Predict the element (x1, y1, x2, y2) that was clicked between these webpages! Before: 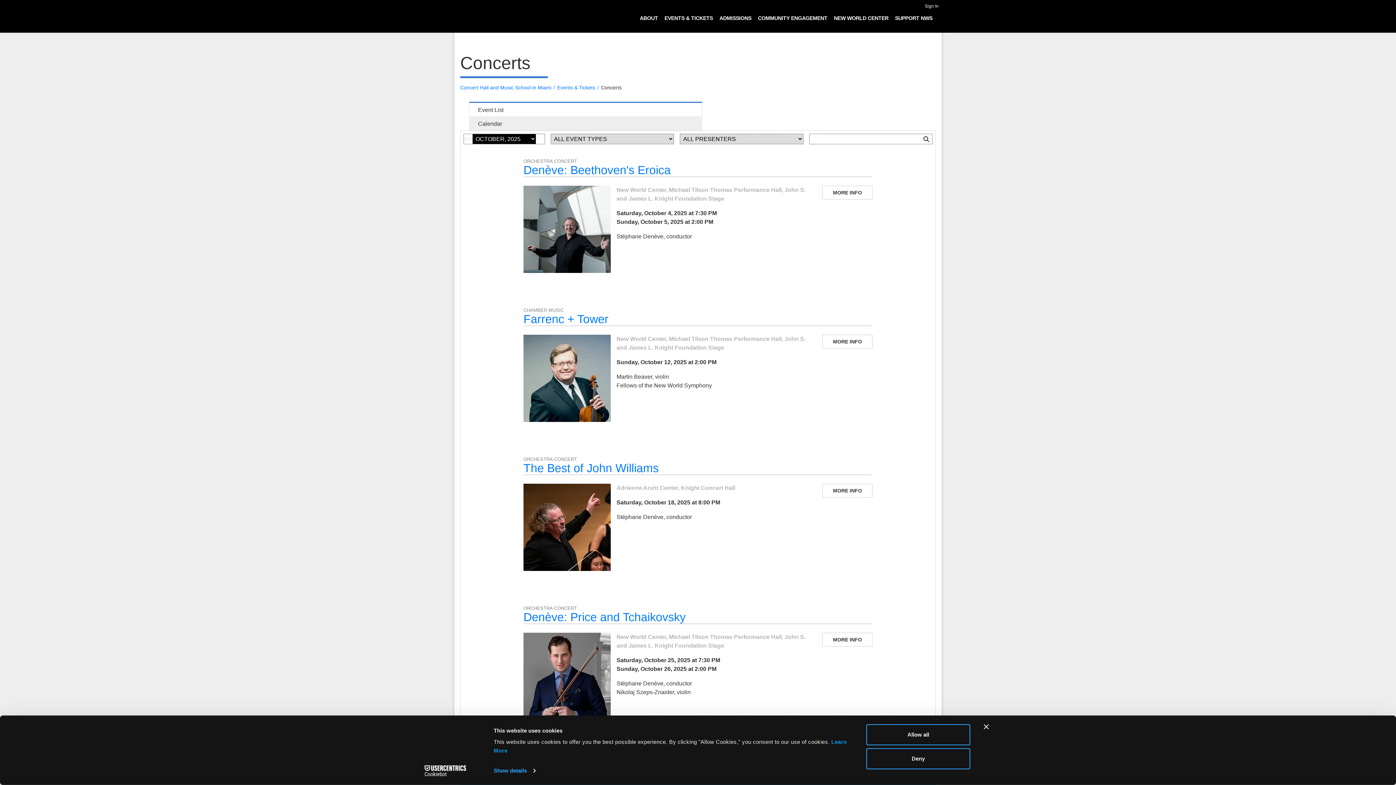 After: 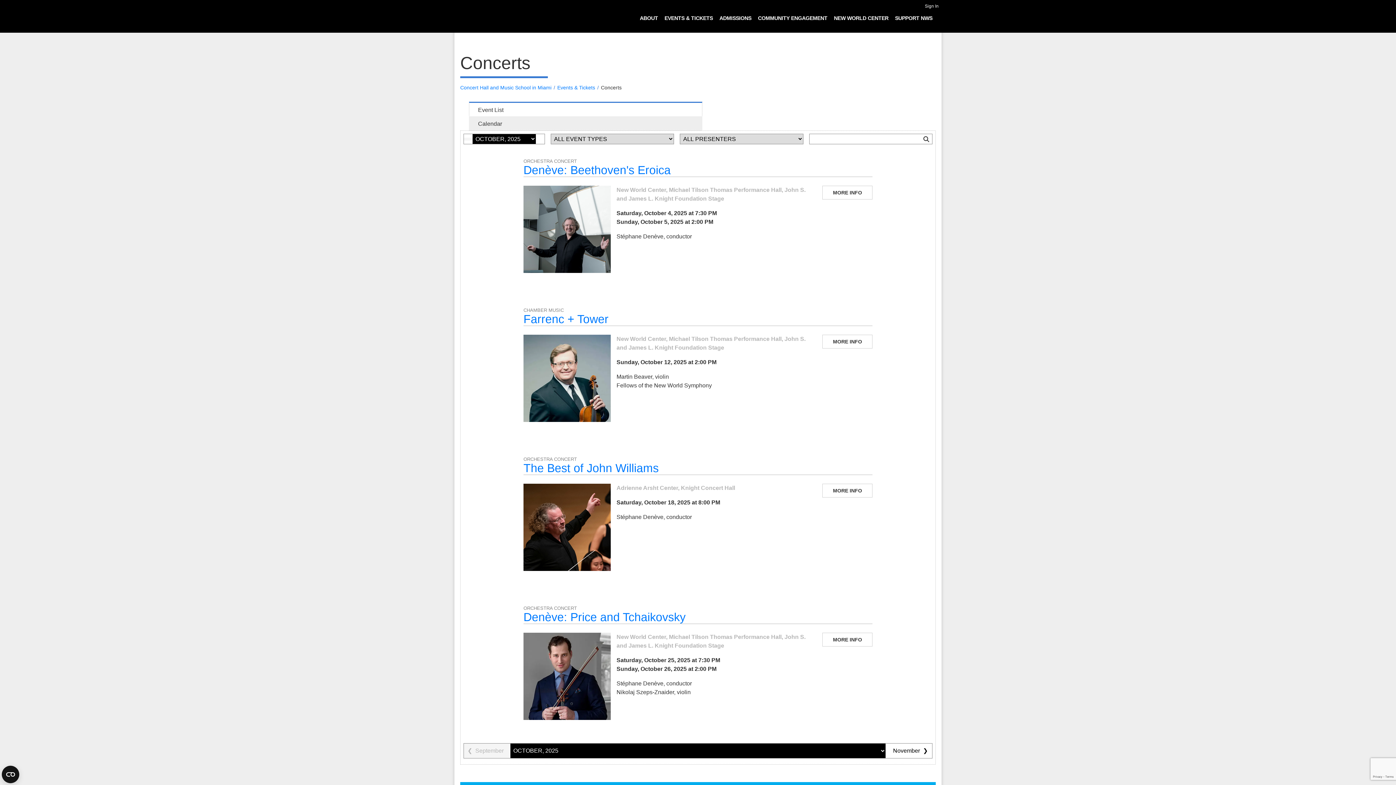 Action: bbox: (984, 724, 989, 729) label: Close banner